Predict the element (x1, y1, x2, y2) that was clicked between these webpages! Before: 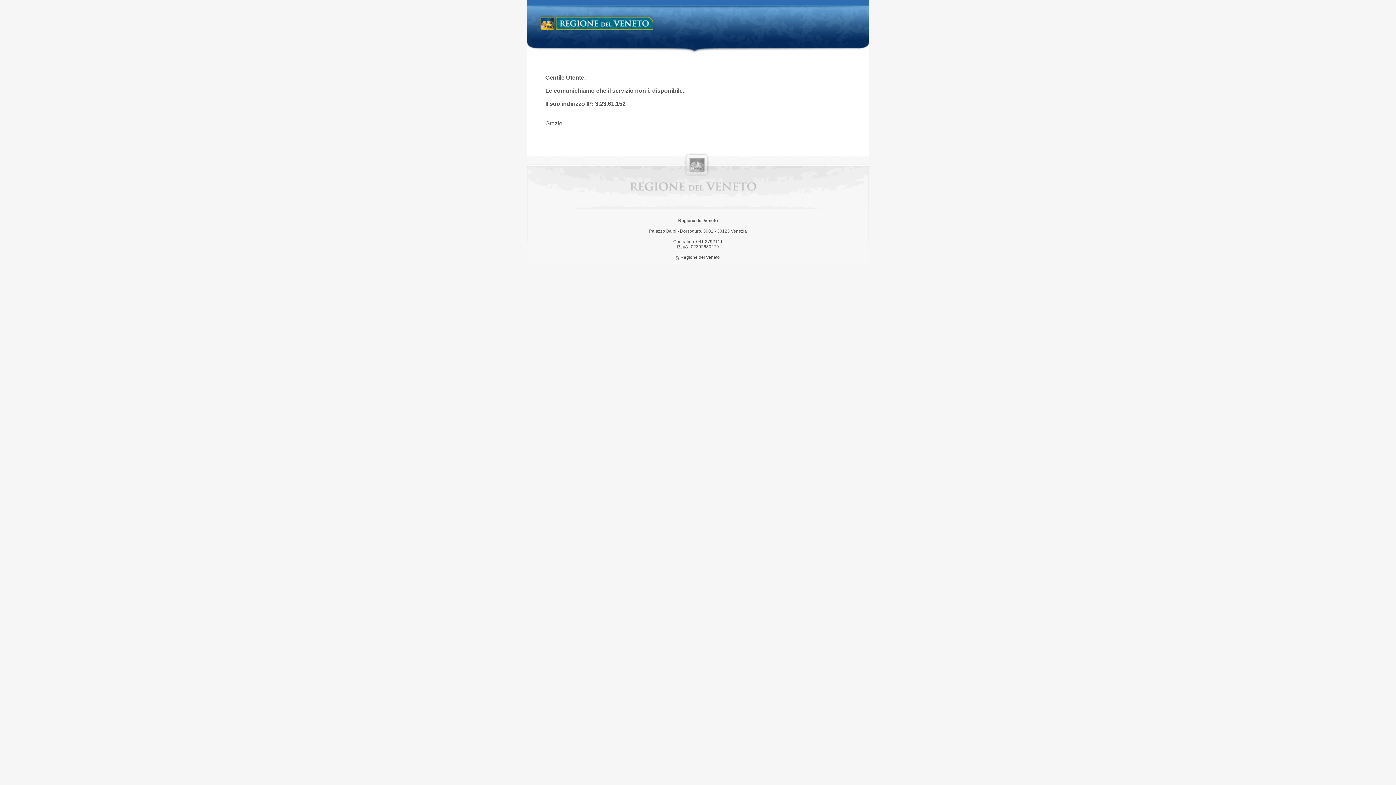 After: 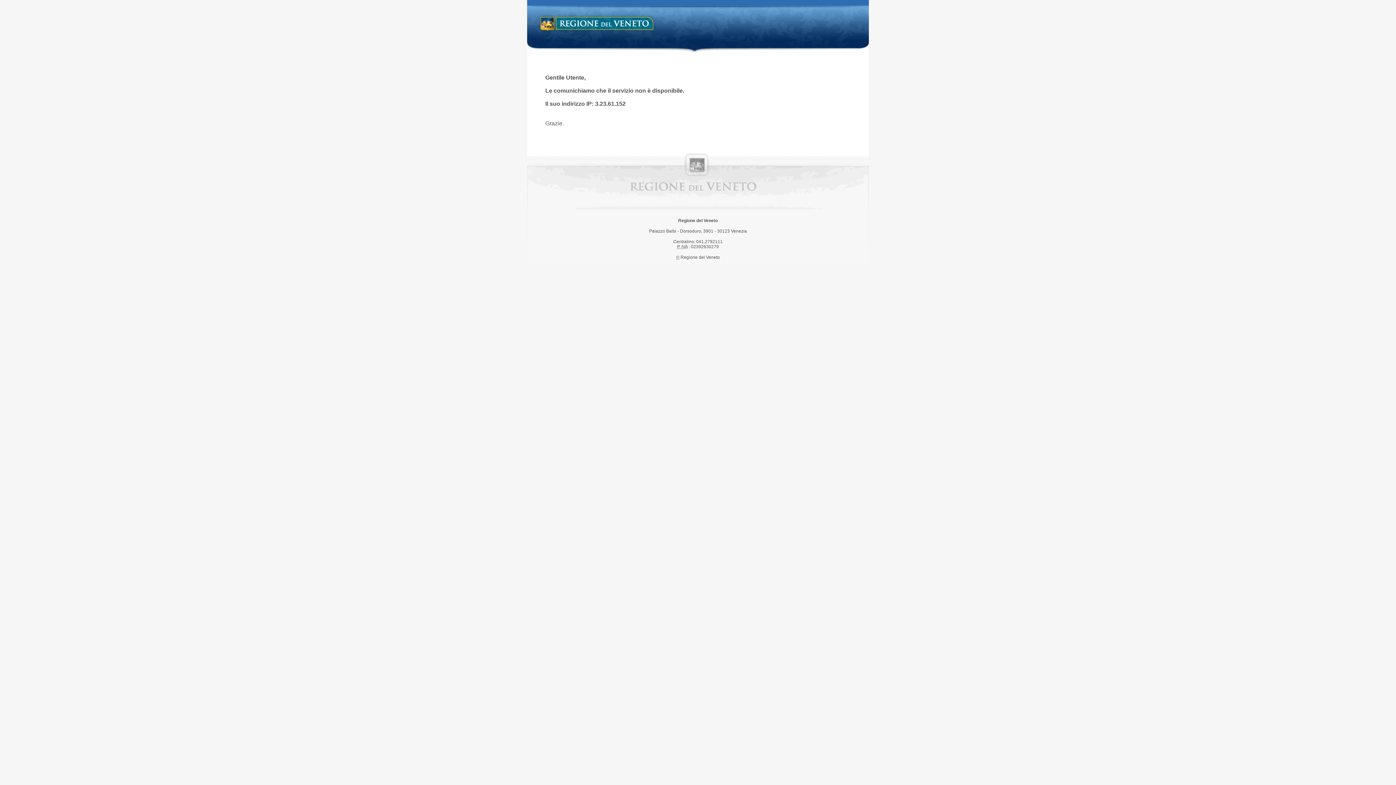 Action: bbox: (538, 14, 658, 34) label: Regione del Veneto